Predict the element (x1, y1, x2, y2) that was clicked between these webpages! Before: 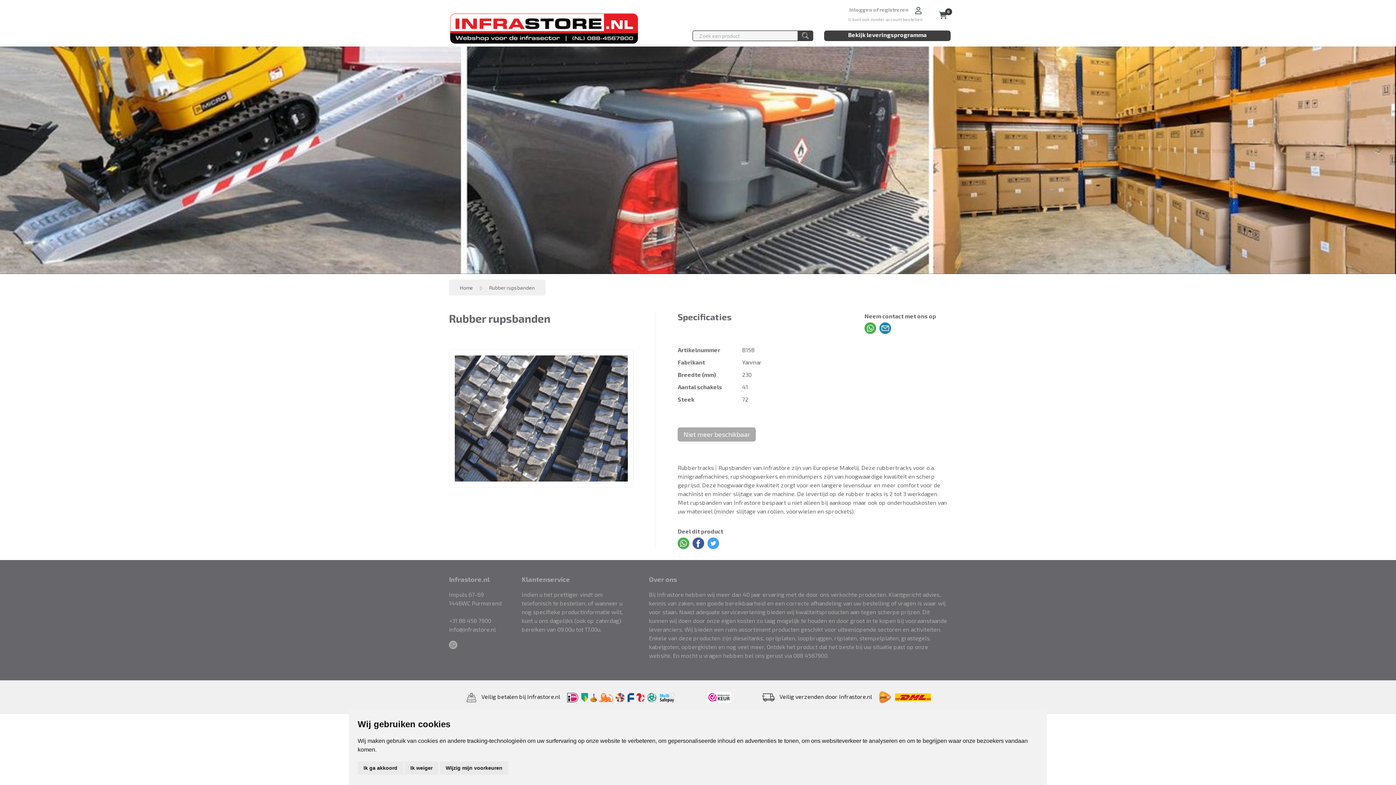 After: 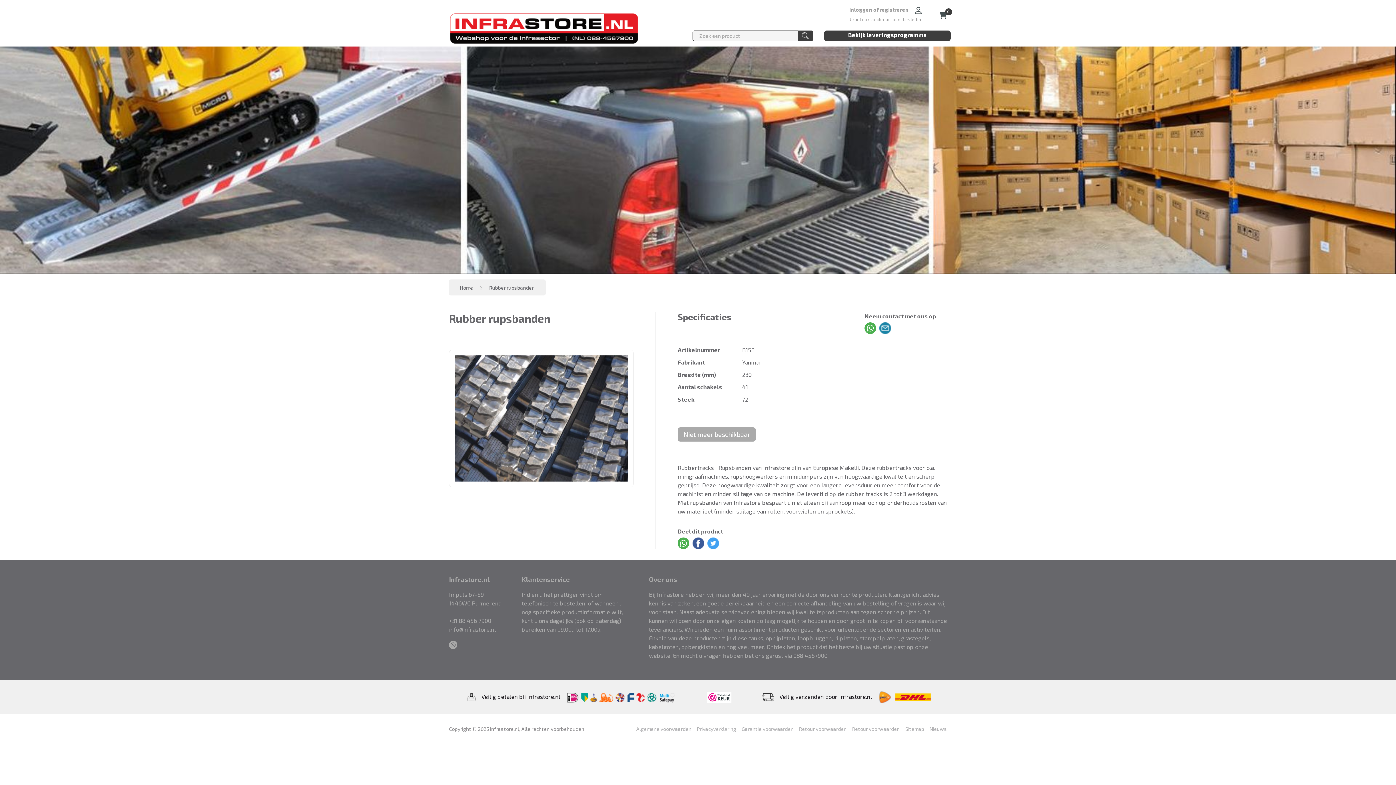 Action: bbox: (404, 761, 438, 775) label: Ik weiger